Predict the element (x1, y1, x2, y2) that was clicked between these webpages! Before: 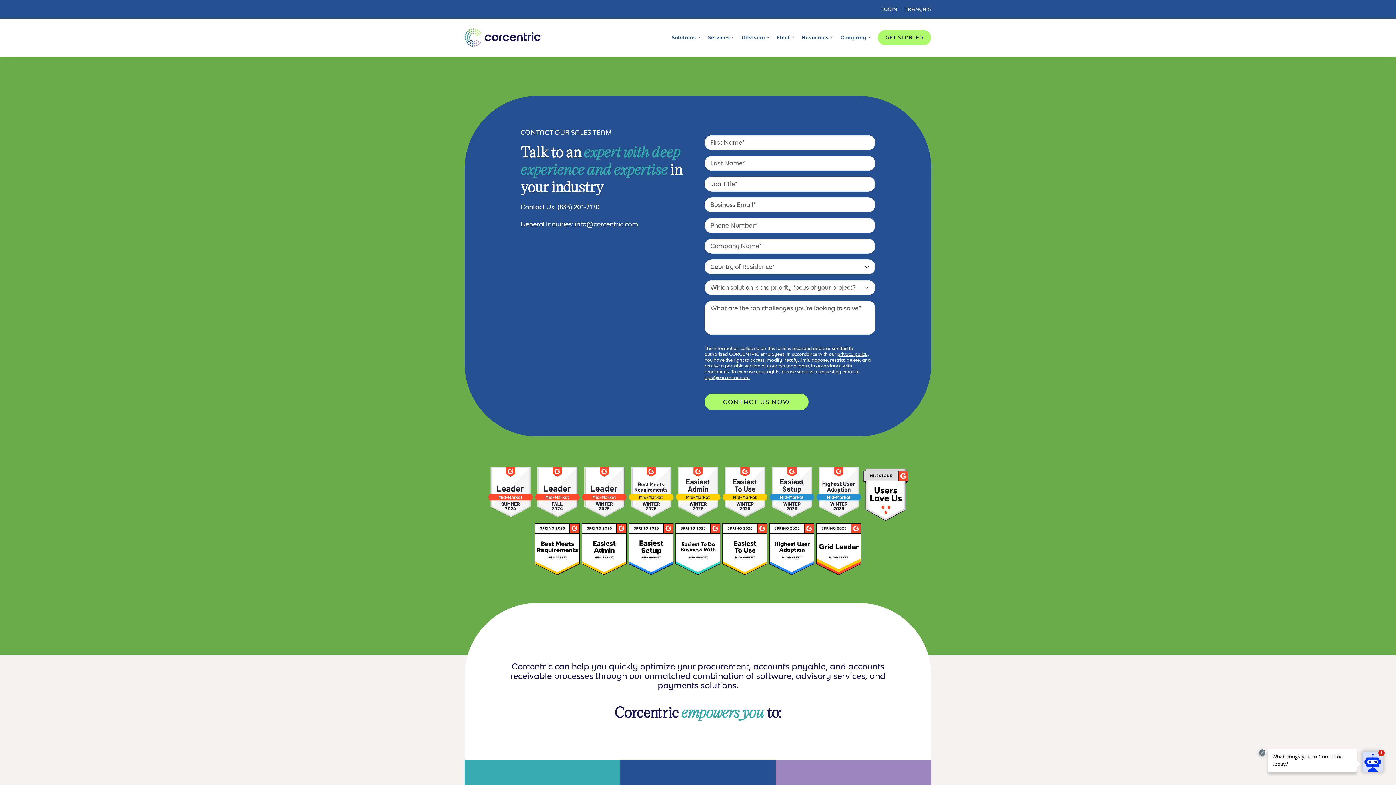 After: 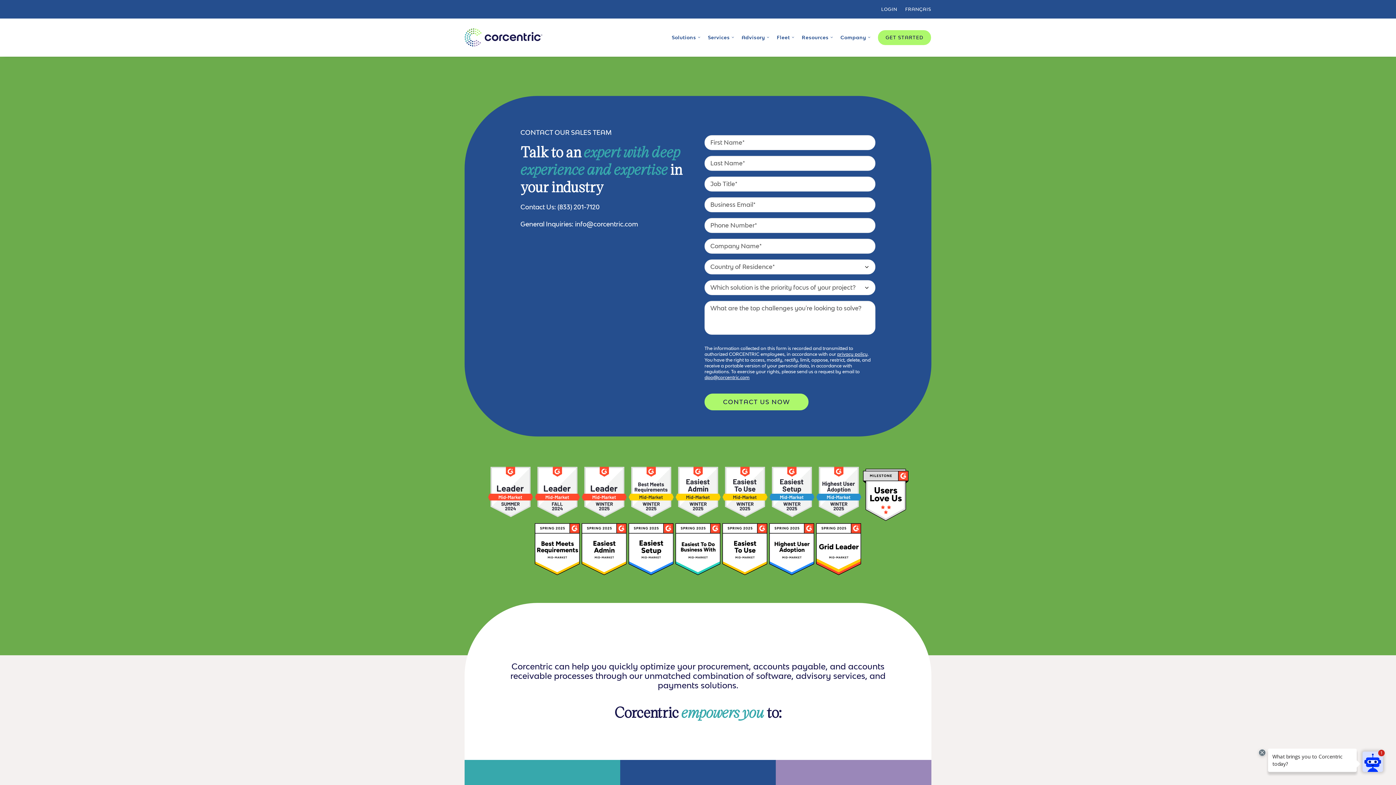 Action: label: dpo@corcentric.com bbox: (704, 374, 749, 380)